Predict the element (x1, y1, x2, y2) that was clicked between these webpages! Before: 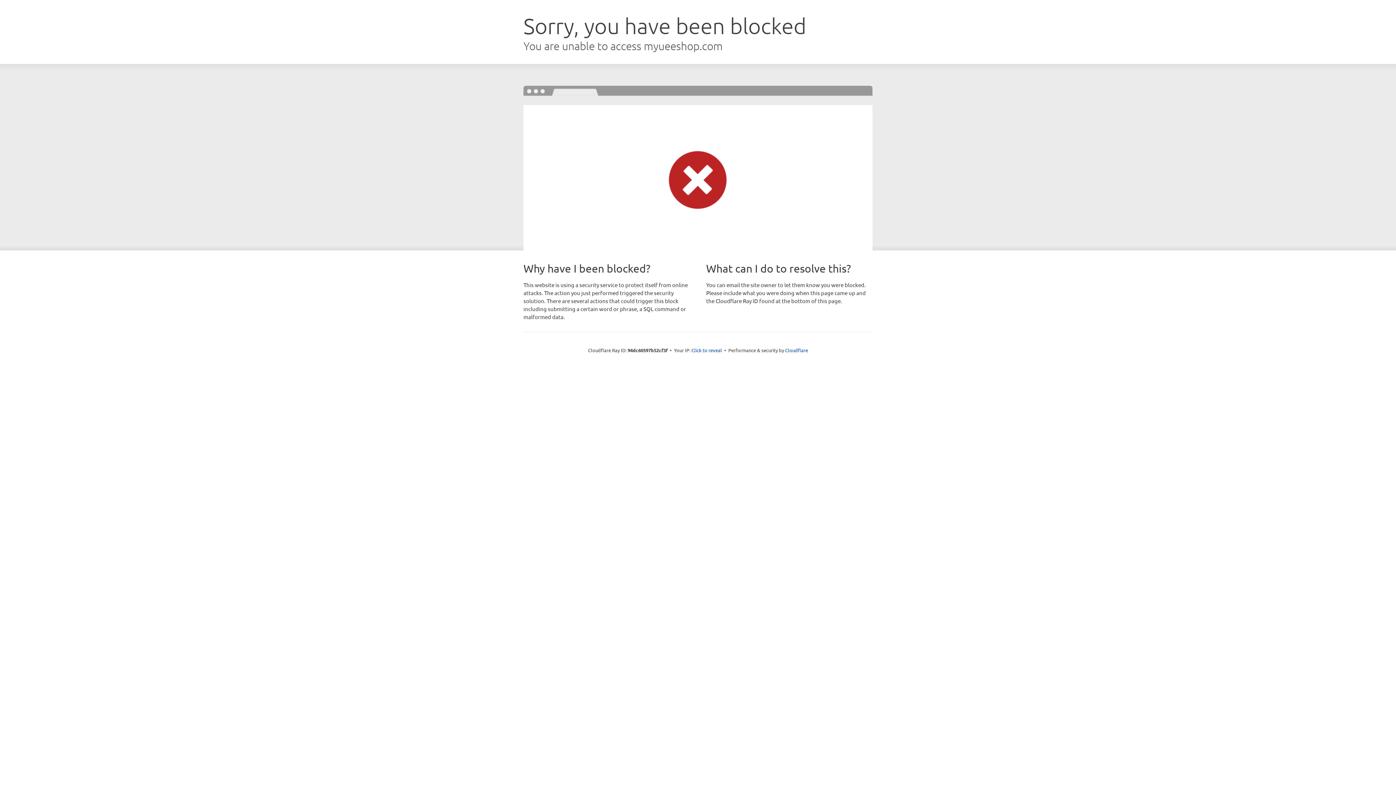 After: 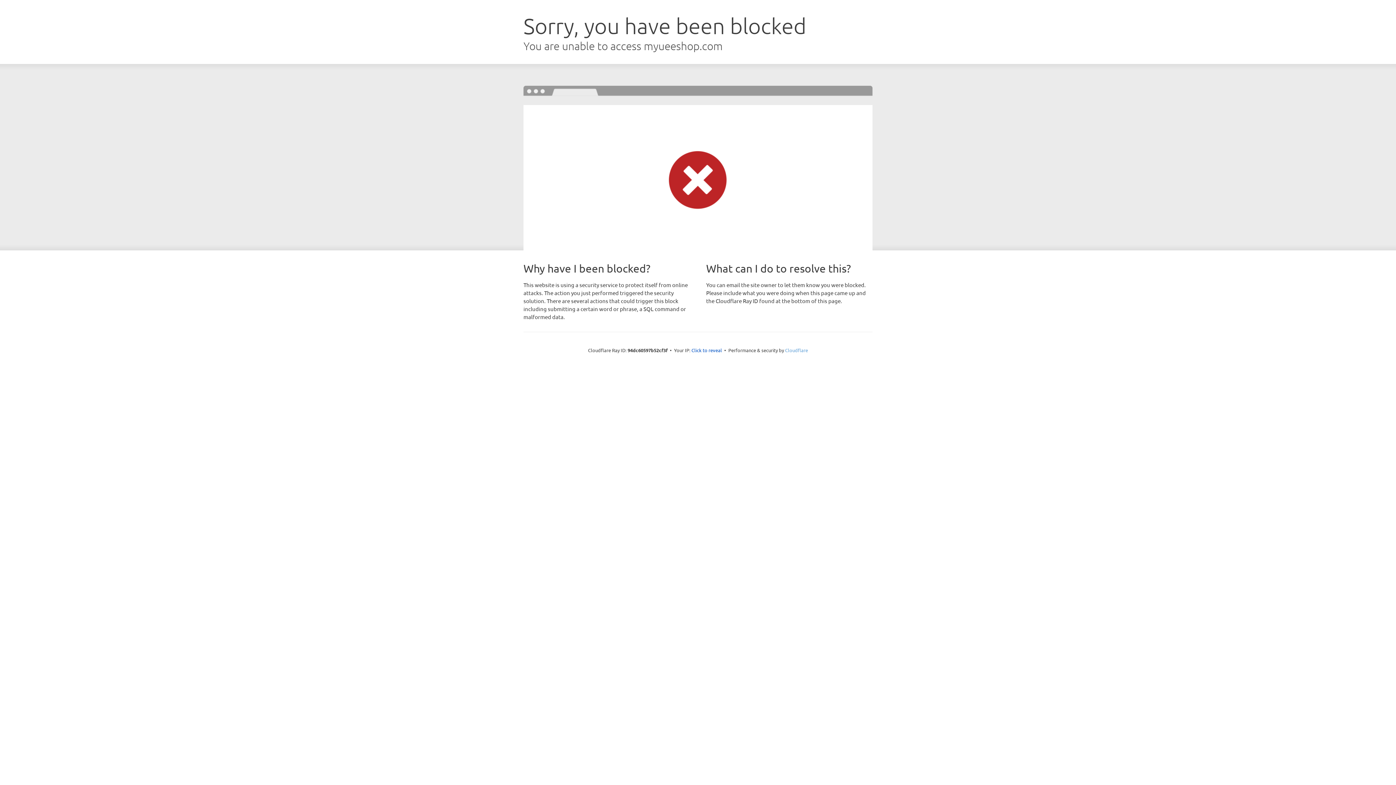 Action: bbox: (785, 347, 808, 353) label: Cloudflare